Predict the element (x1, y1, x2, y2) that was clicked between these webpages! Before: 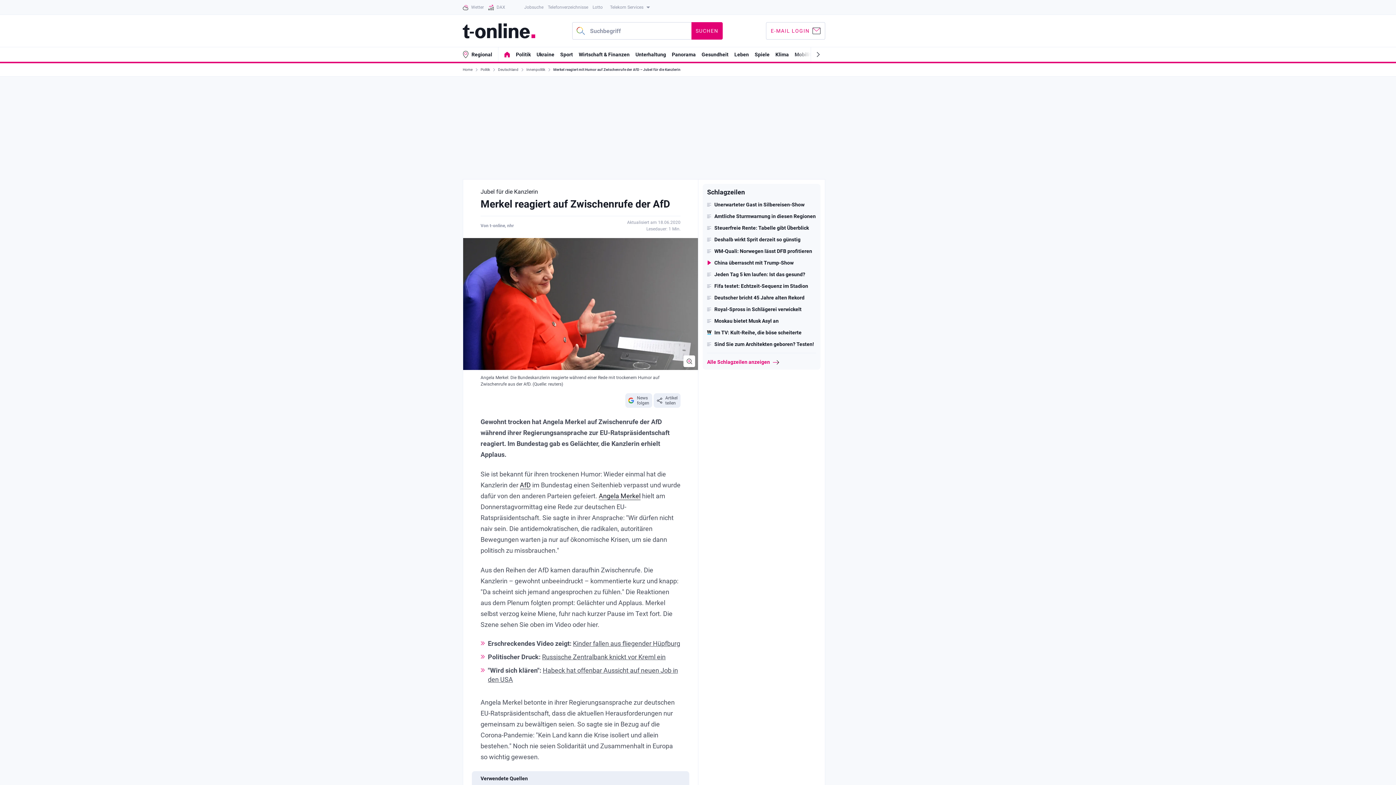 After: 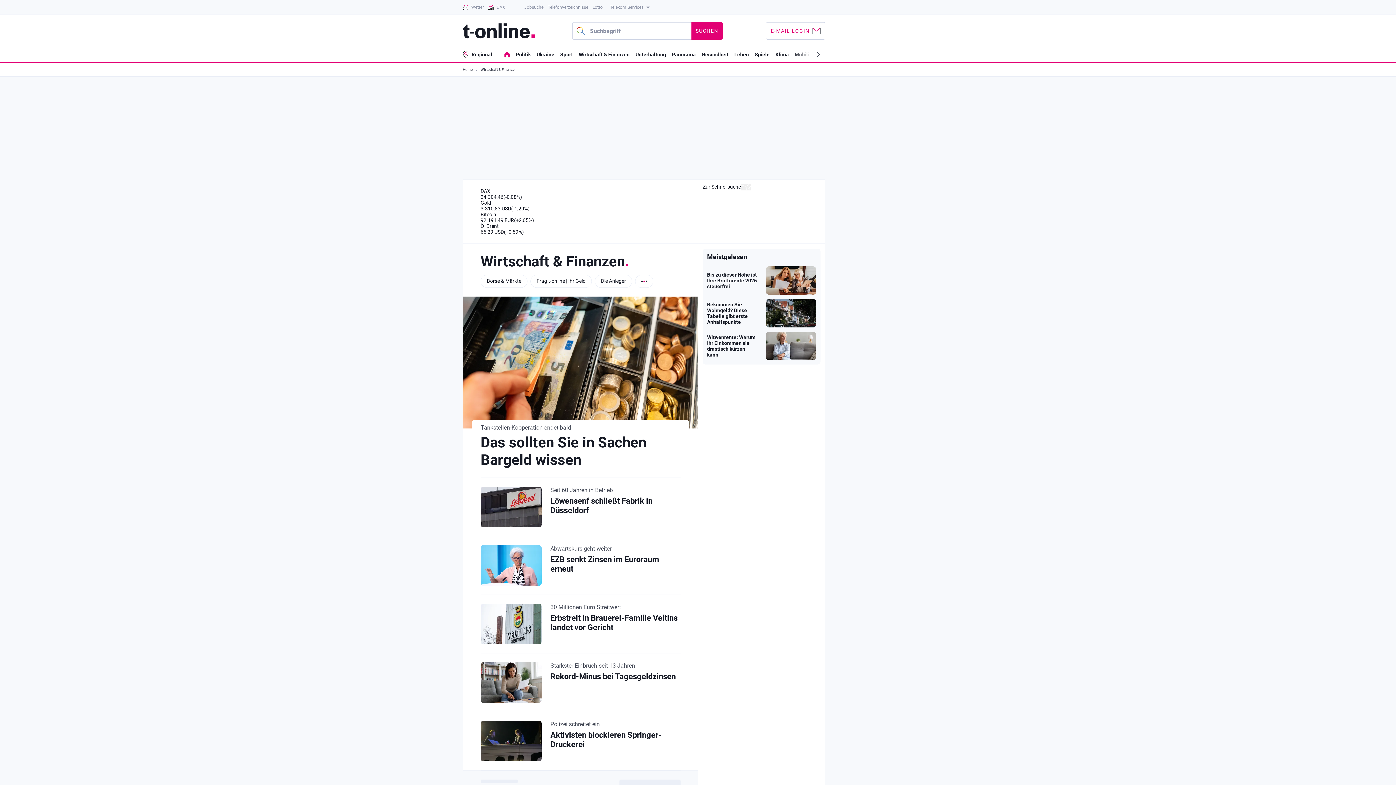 Action: label: Wirtschaft & Finanzen bbox: (578, 51, 629, 57)